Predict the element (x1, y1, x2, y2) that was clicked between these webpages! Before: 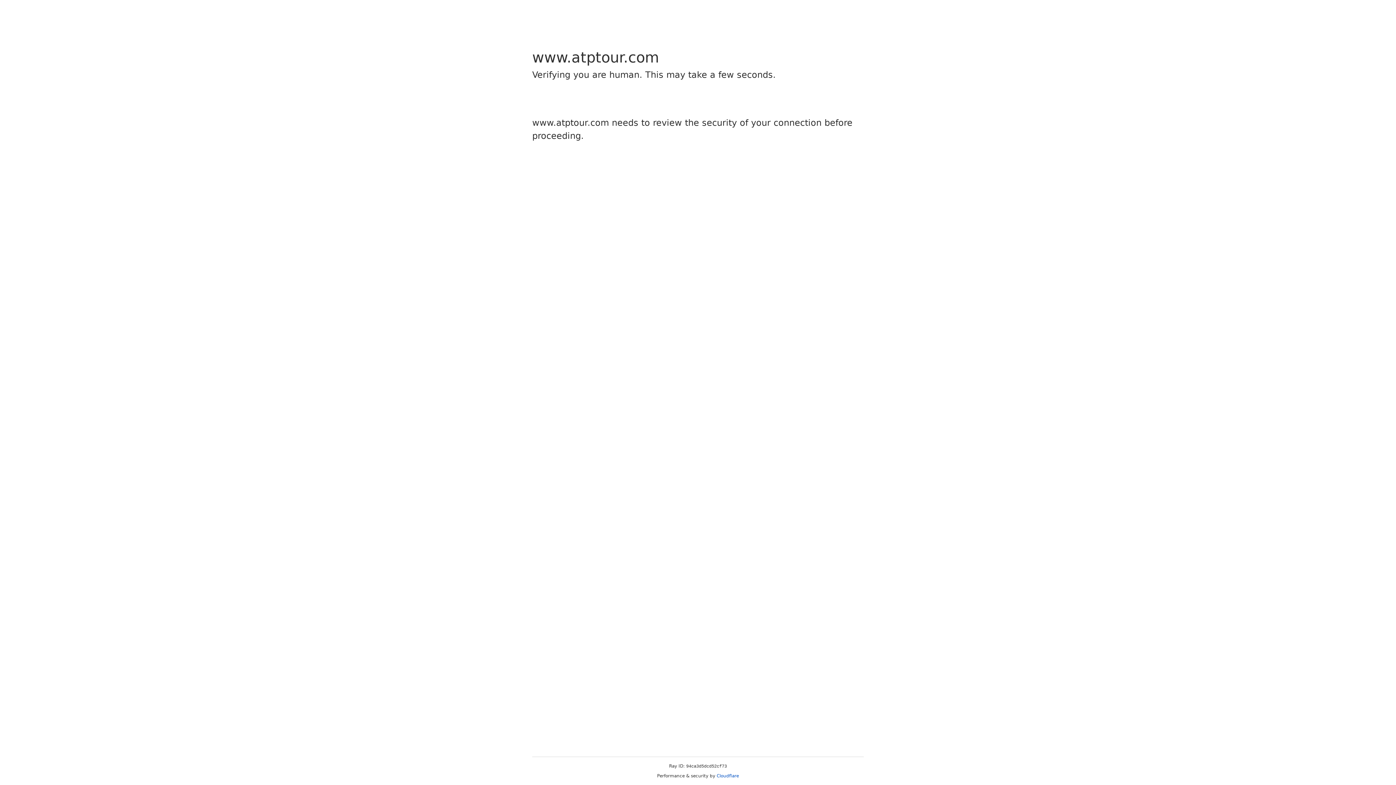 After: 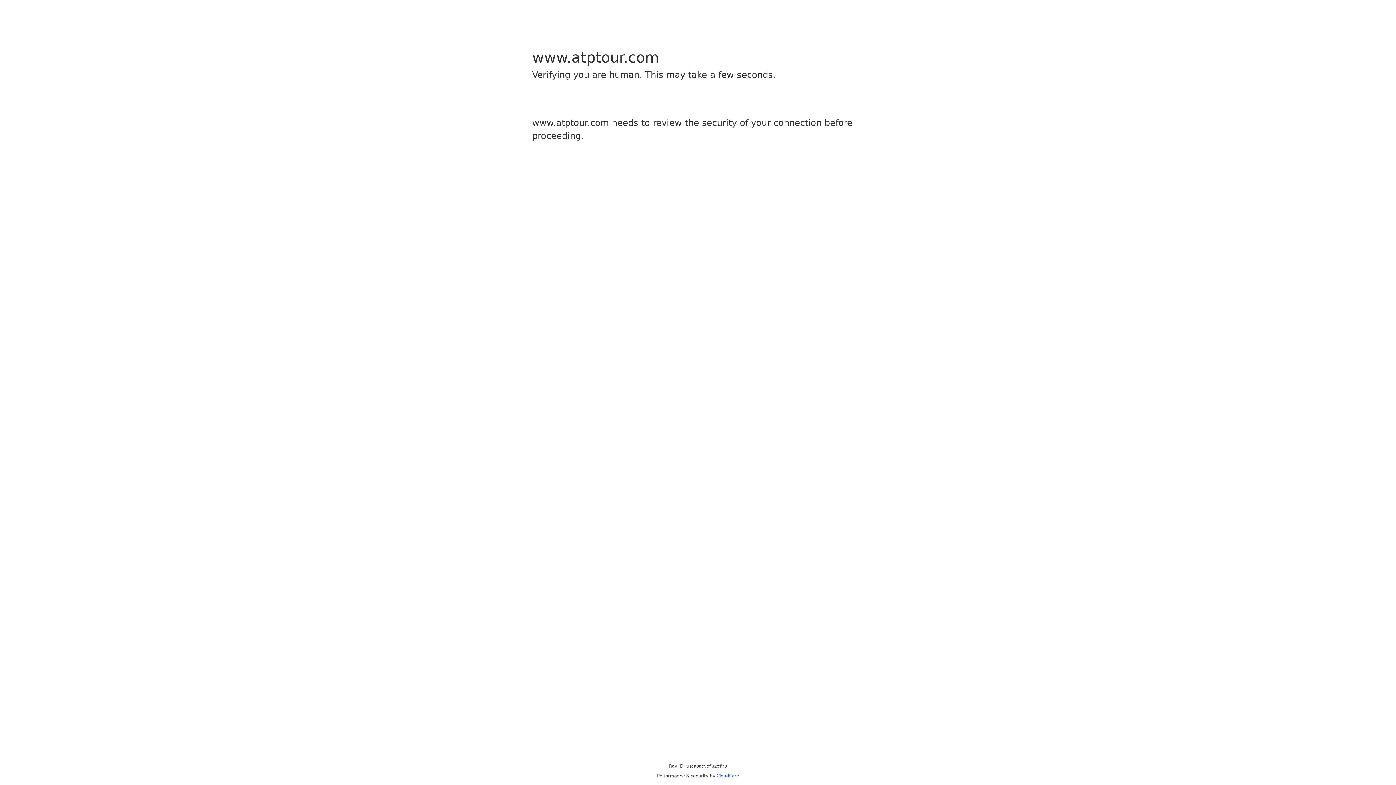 Action: label: Cloudflare bbox: (716, 773, 739, 778)